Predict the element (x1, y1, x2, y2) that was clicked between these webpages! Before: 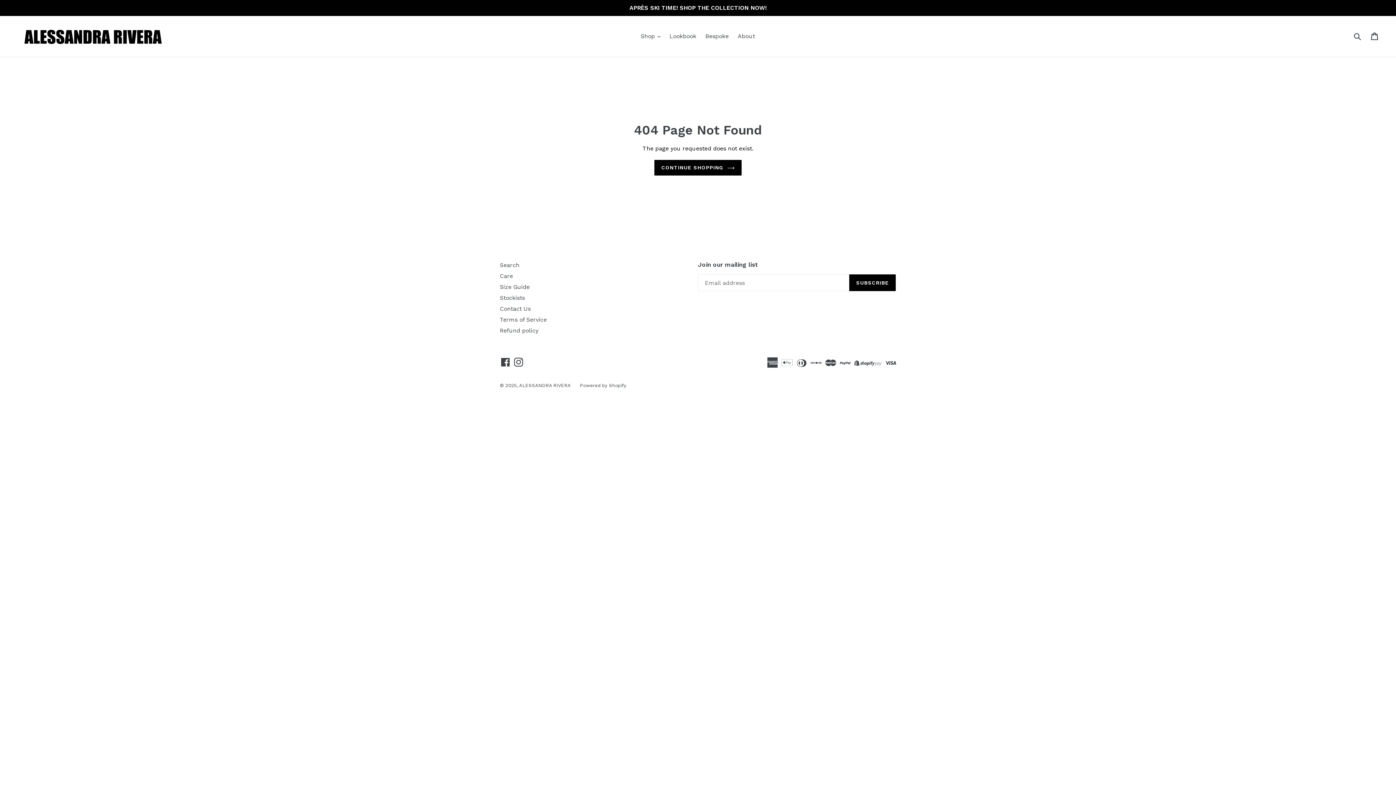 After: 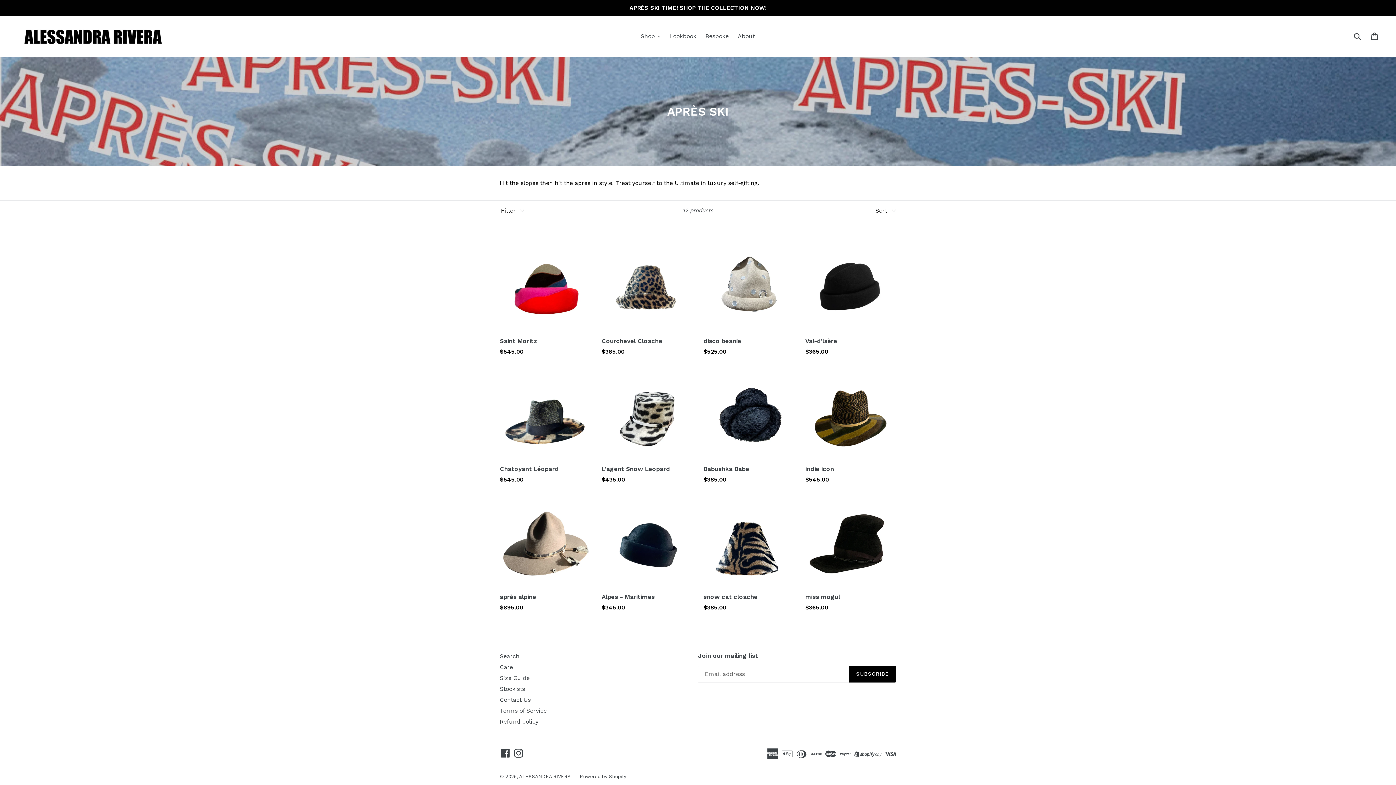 Action: label: APRÈS SKI TIME! SHOP THE COLLECTION NOW! bbox: (0, 0, 1396, 16)